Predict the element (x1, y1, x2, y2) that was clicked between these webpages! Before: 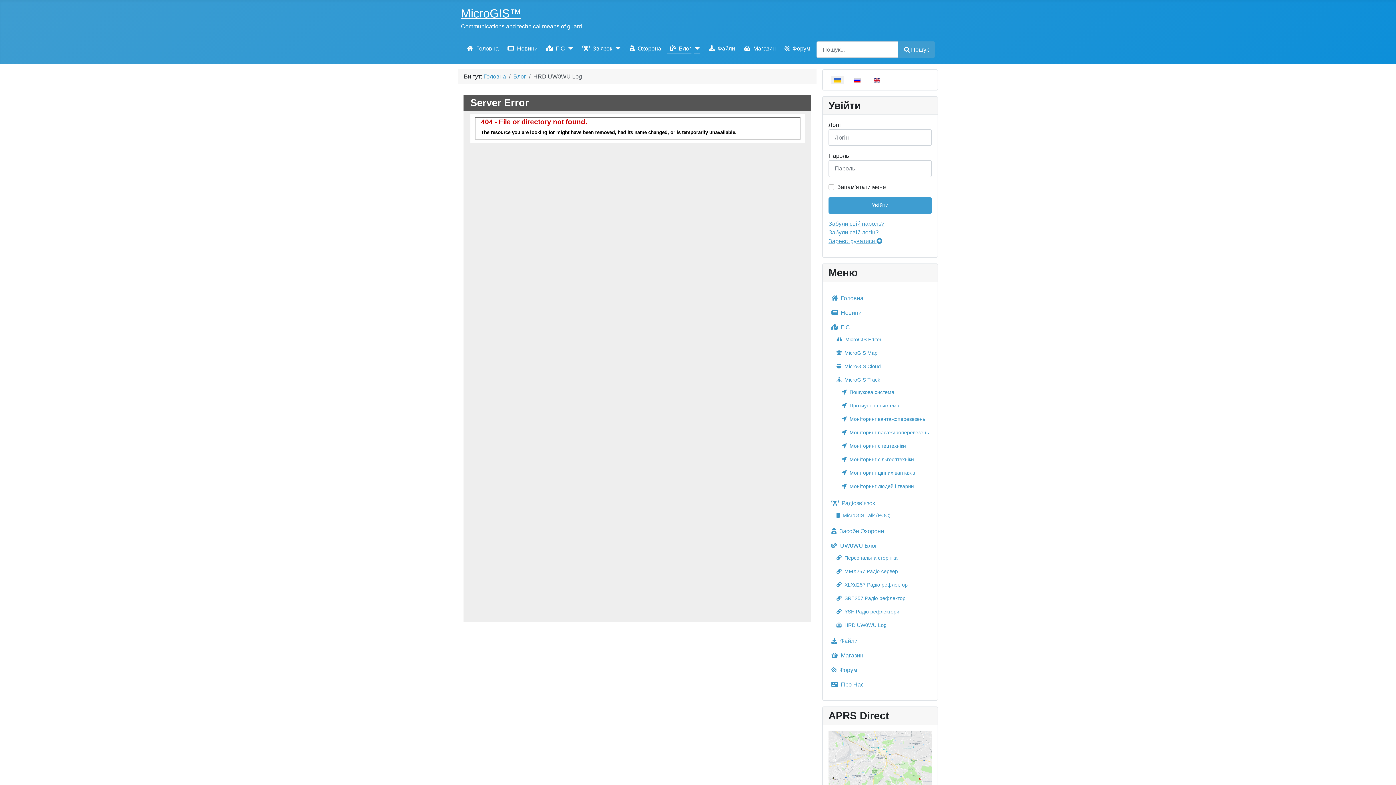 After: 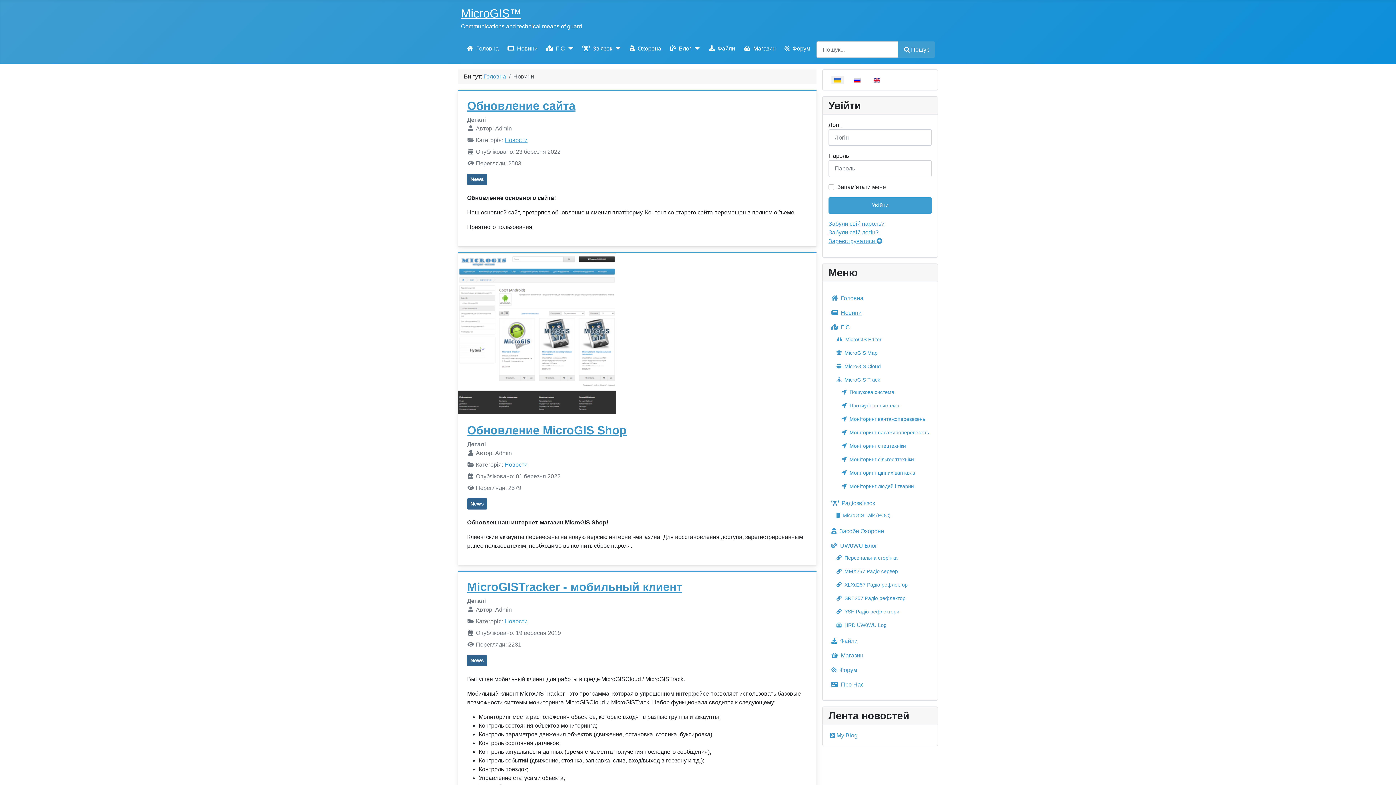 Action: bbox: (828, 309, 861, 315) label: Новини